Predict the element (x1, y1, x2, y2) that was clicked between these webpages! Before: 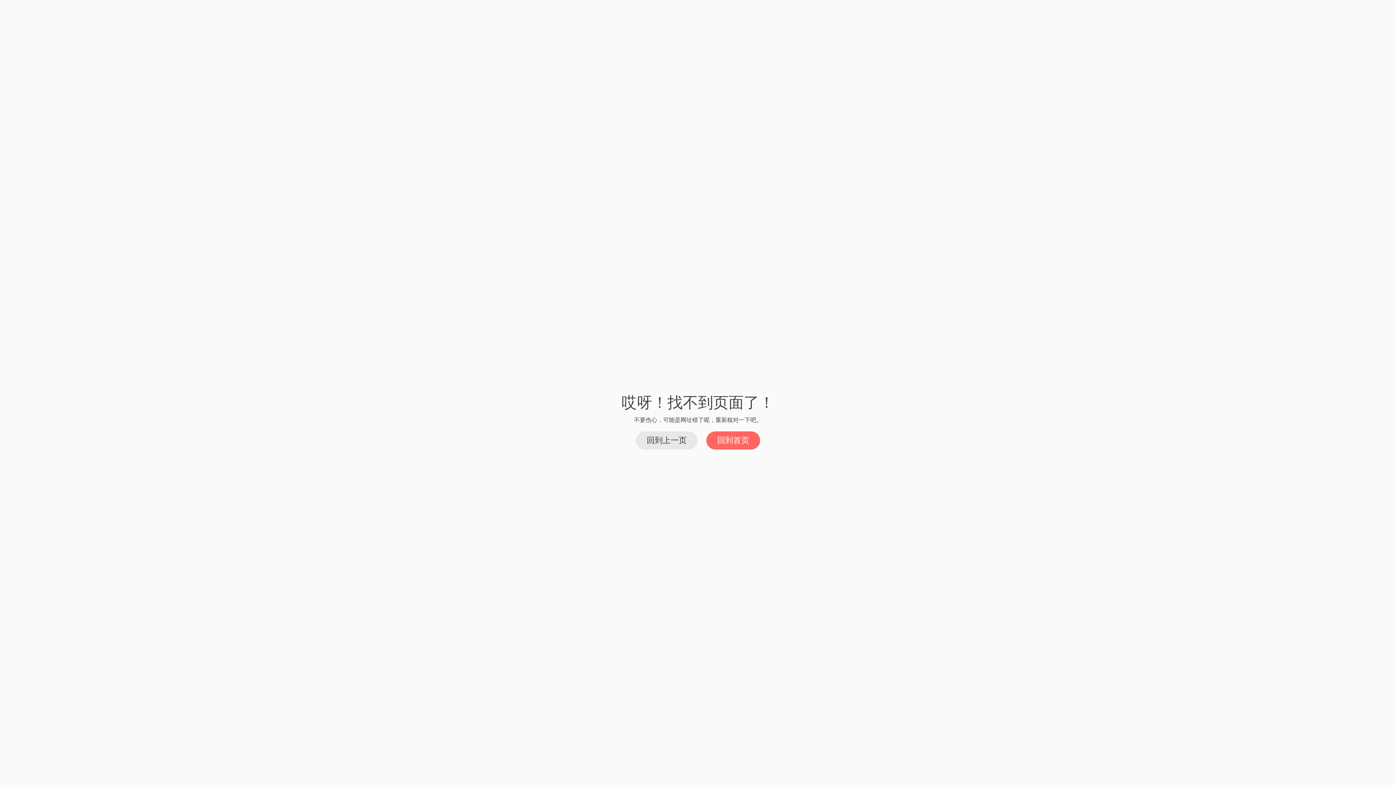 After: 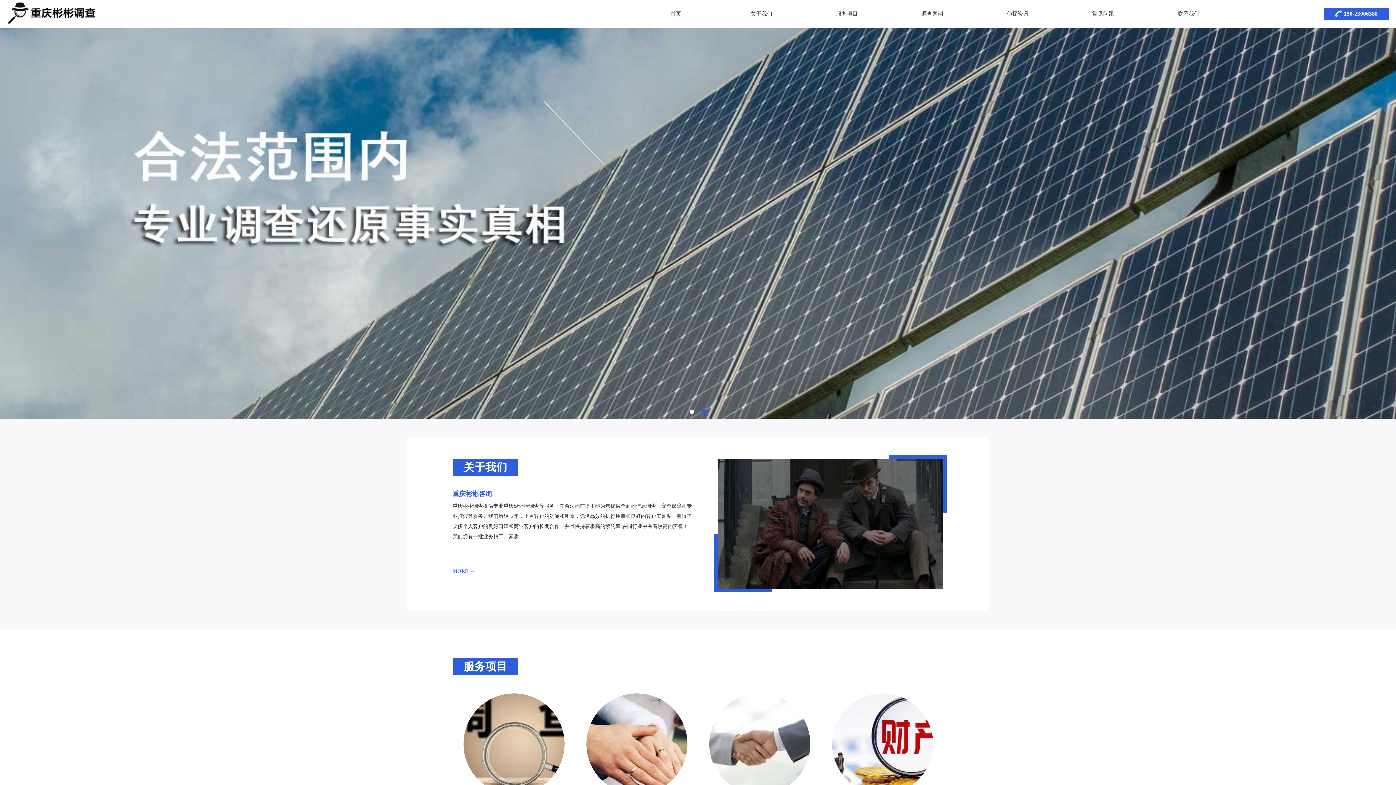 Action: bbox: (706, 431, 760, 449) label: 回到首页